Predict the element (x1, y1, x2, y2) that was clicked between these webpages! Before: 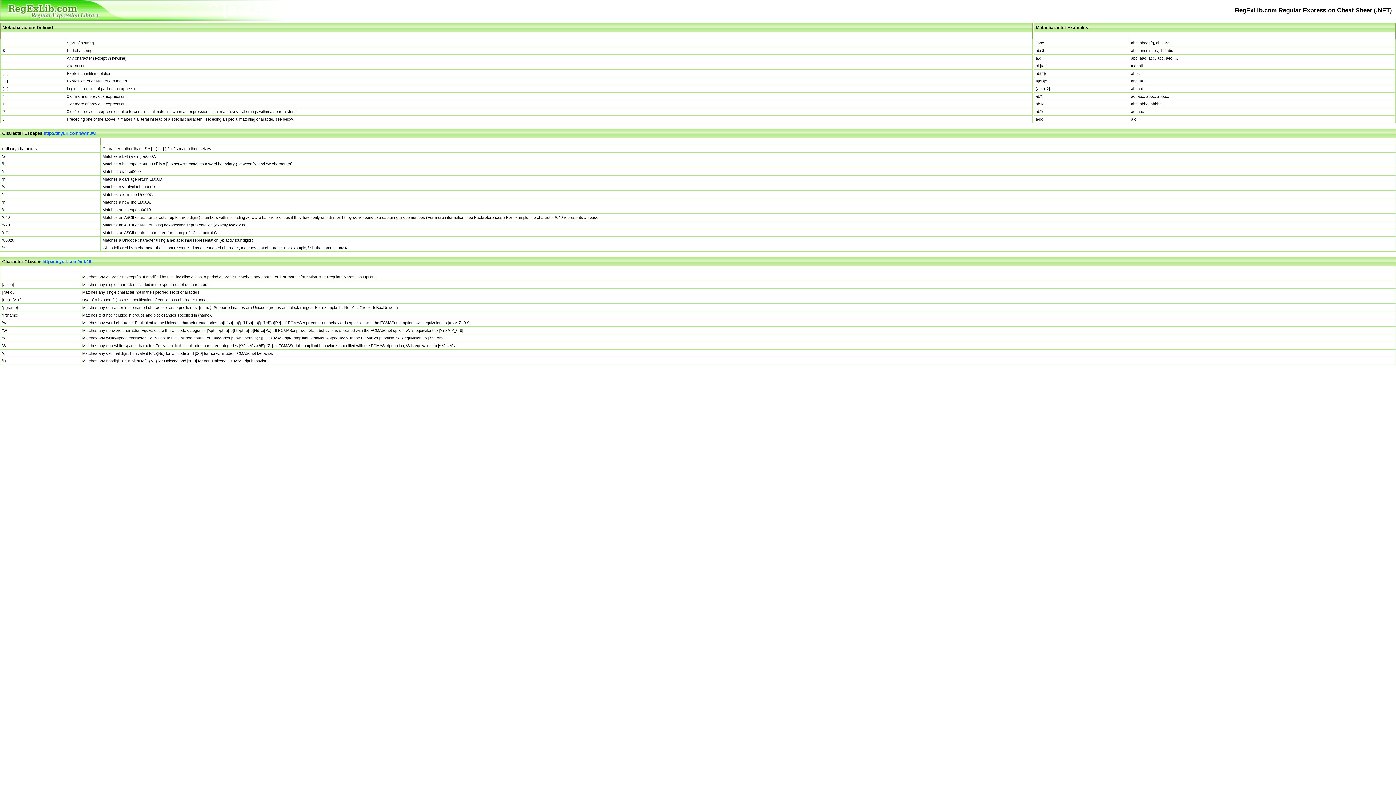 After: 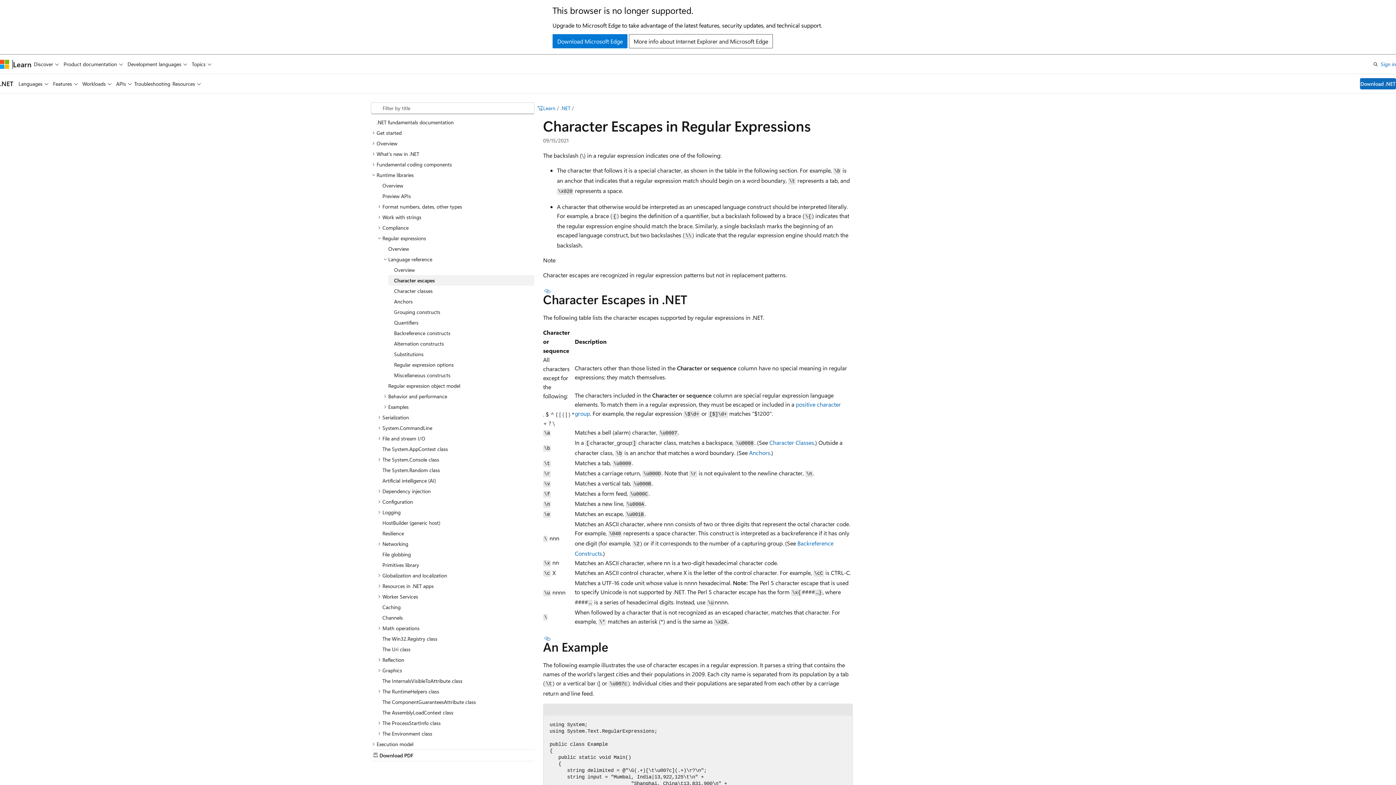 Action: label: http://tinyurl.com/5wm3wl bbox: (43, 130, 96, 136)